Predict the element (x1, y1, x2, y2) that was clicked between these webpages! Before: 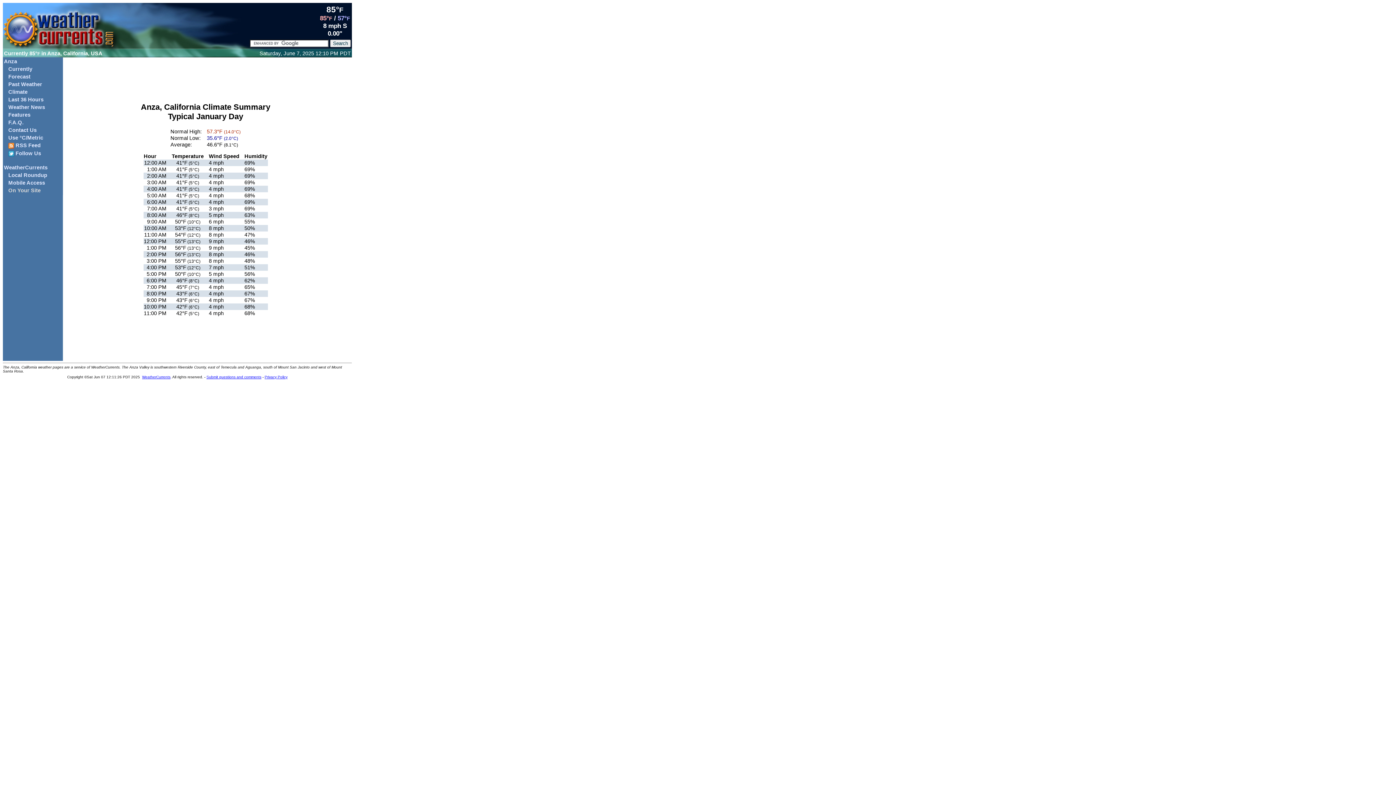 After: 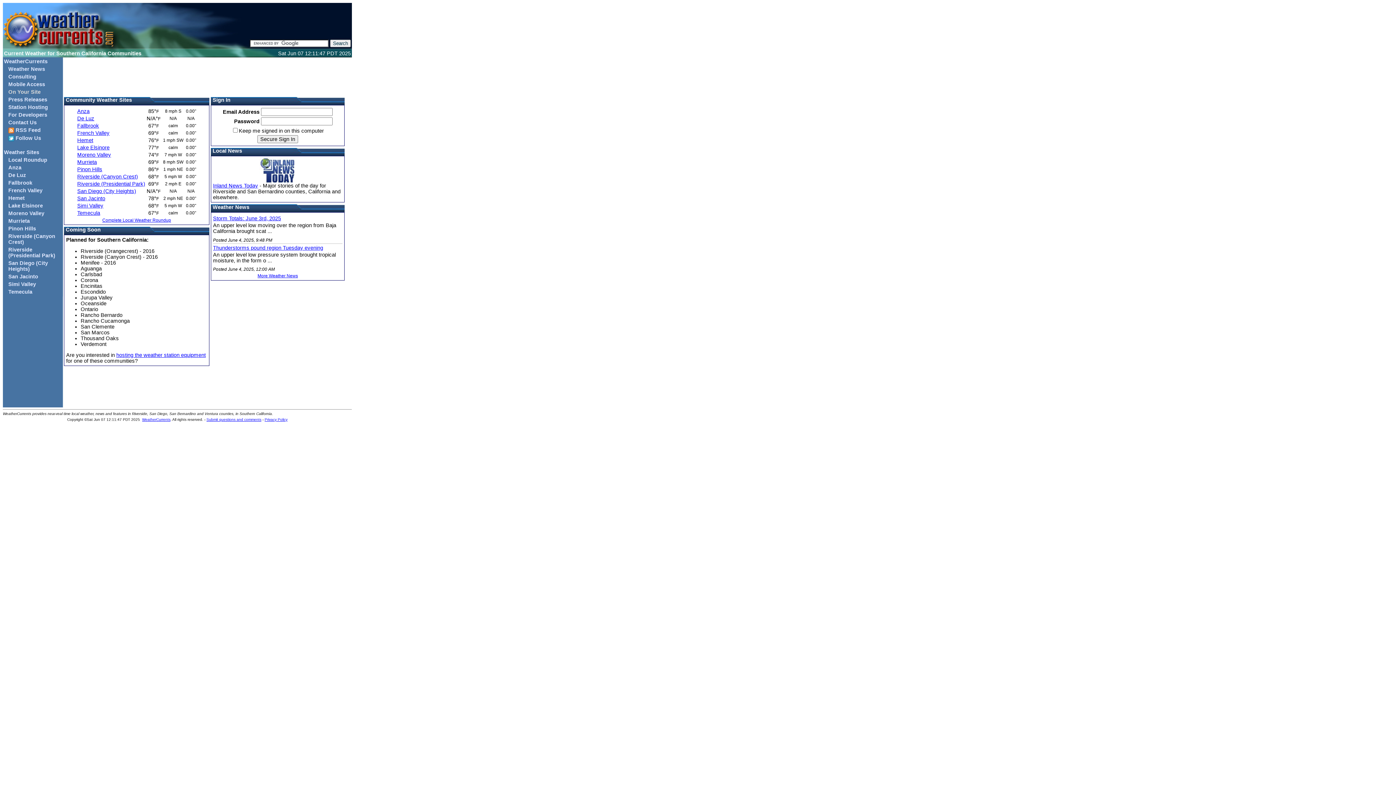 Action: label: WeatherCurrents bbox: (142, 375, 170, 379)